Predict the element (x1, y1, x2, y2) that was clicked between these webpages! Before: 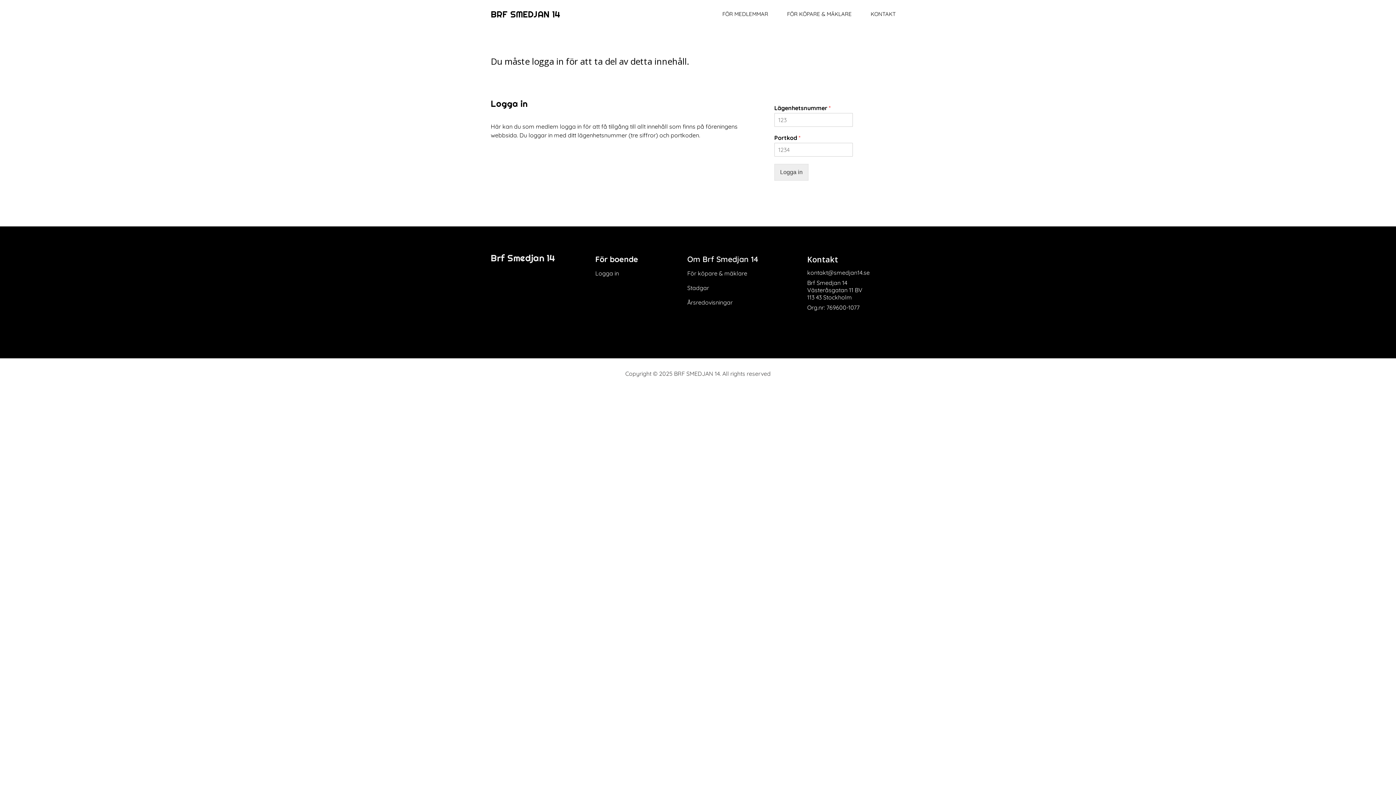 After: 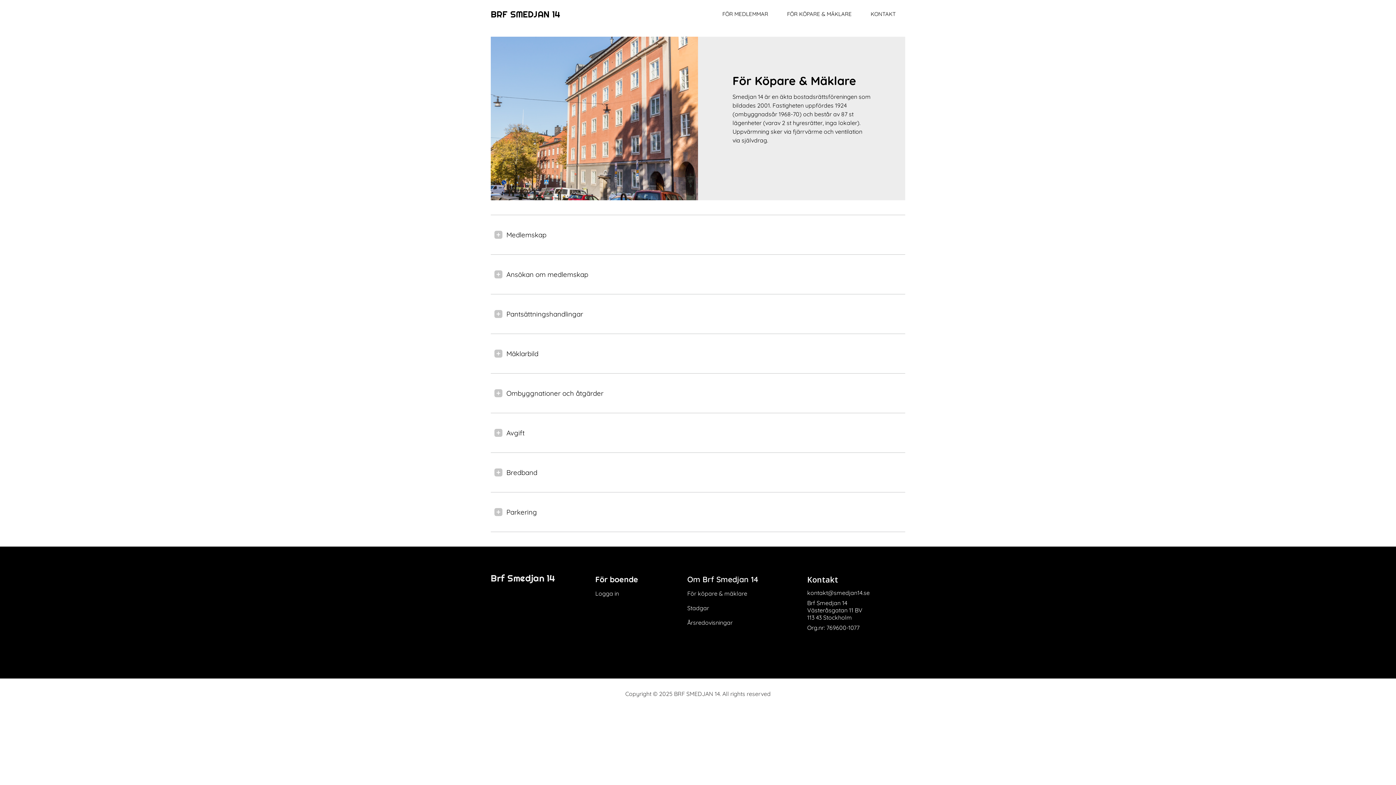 Action: bbox: (687, 269, 747, 277) label: För köpare & mäklare